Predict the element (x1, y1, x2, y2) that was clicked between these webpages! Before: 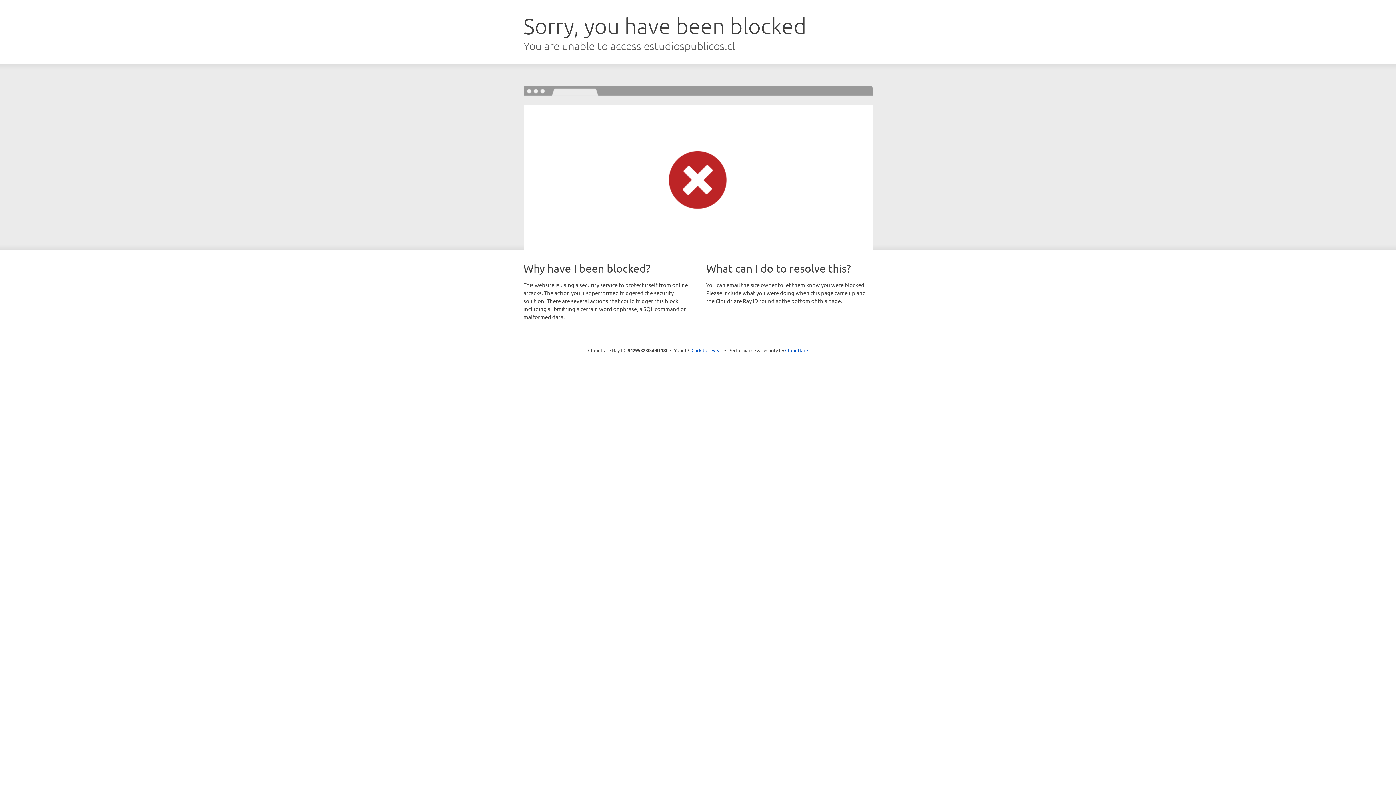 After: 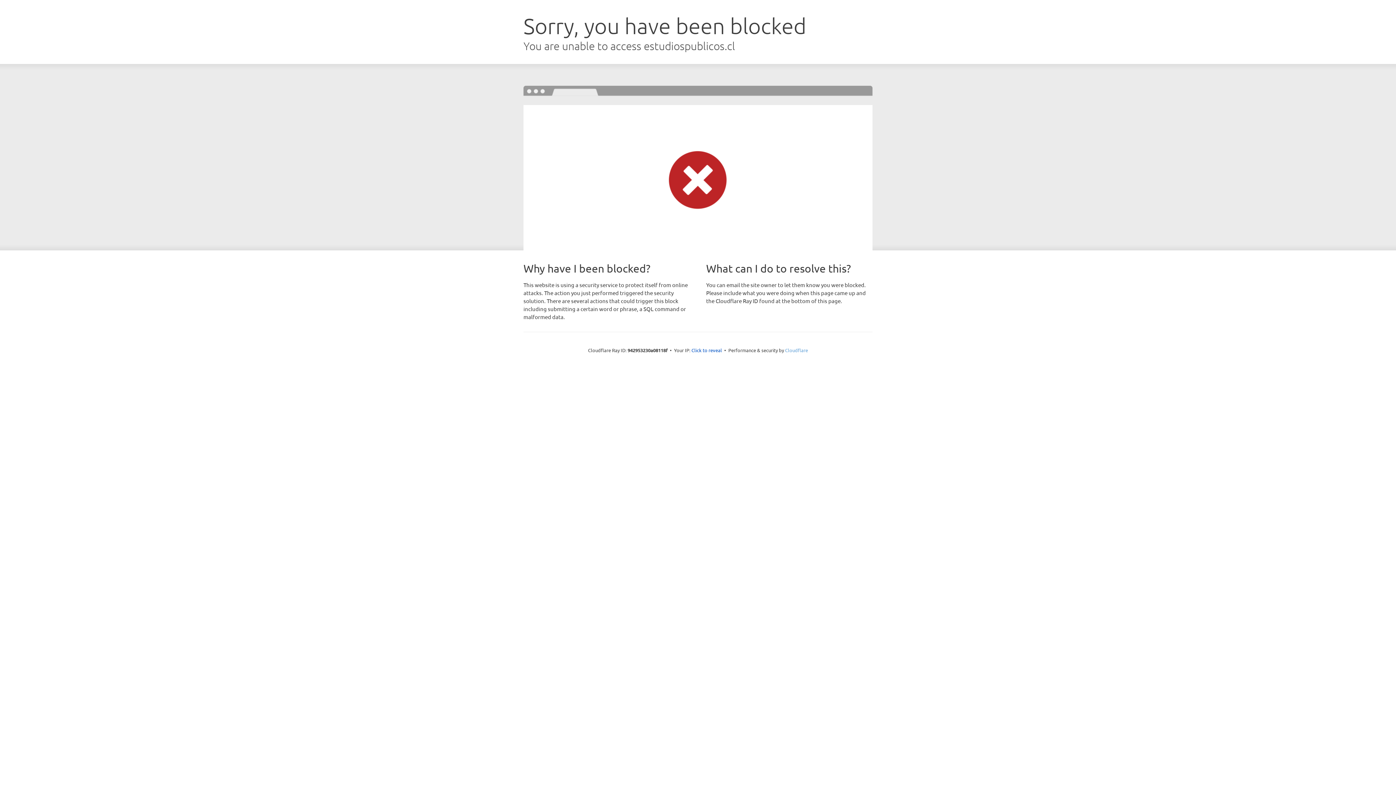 Action: bbox: (785, 347, 808, 353) label: Cloudflare